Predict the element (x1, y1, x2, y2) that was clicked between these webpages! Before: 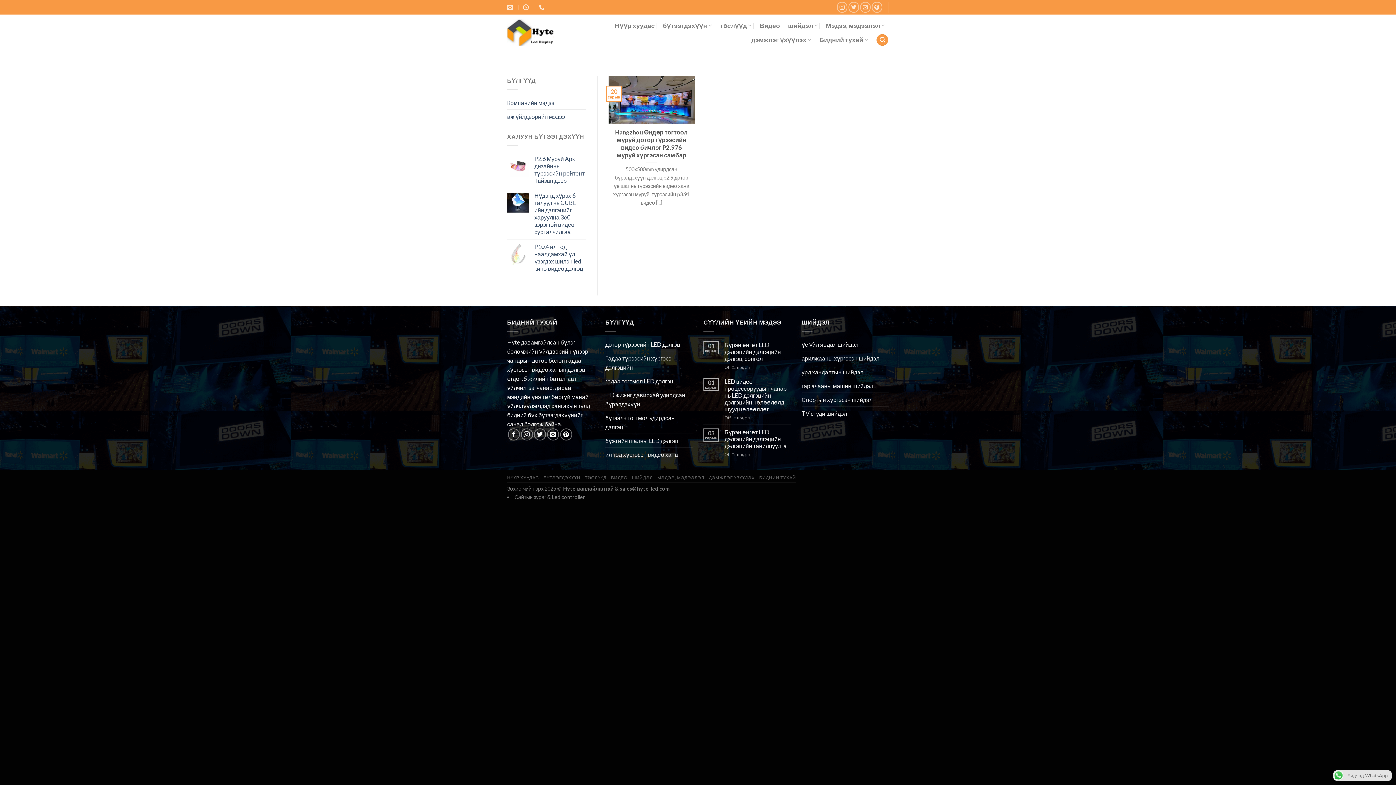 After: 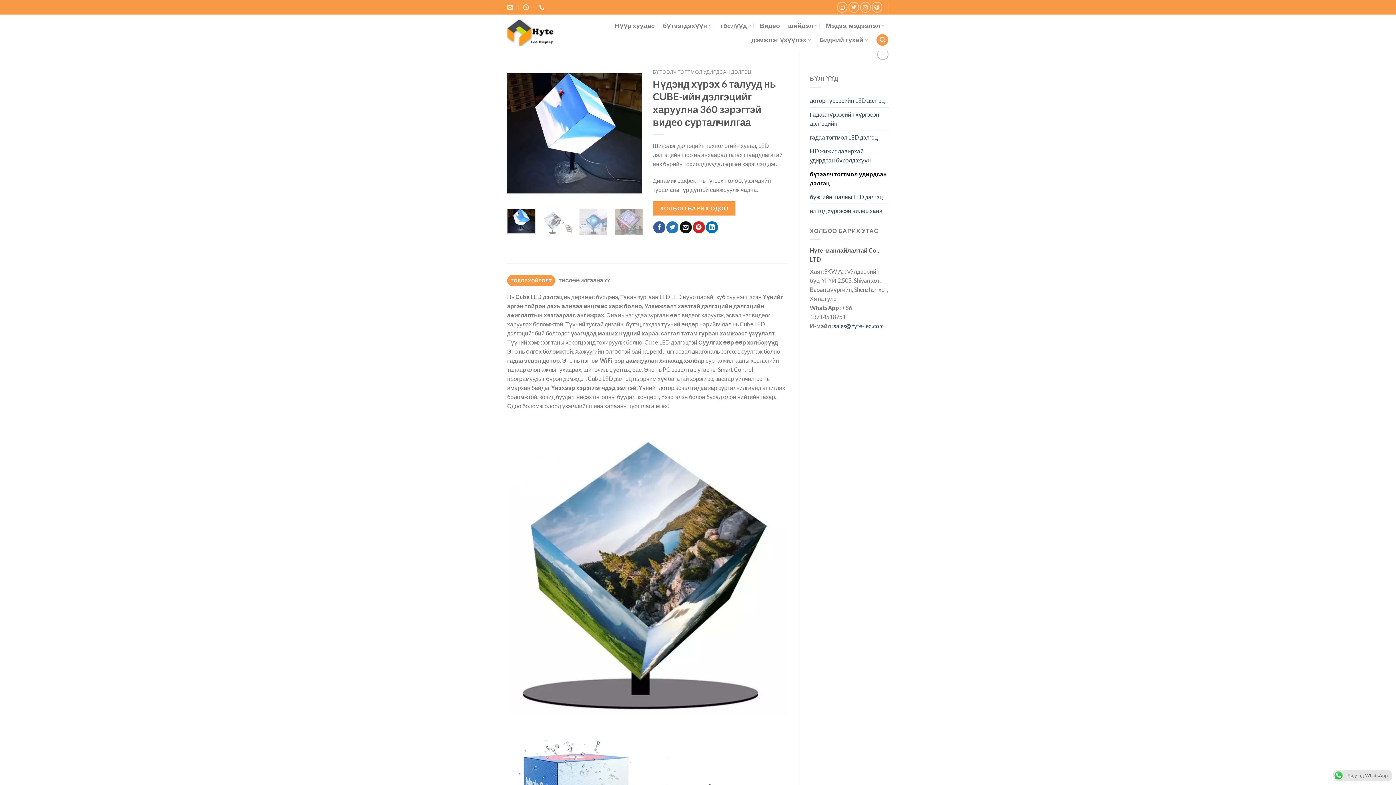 Action: bbox: (534, 192, 586, 235) label: Нүдэнд хүрэх 6 талууд нь CUBE-ийн дэлгэцийг харуулна 360 зэрэгтэй видео сурталчилгаа